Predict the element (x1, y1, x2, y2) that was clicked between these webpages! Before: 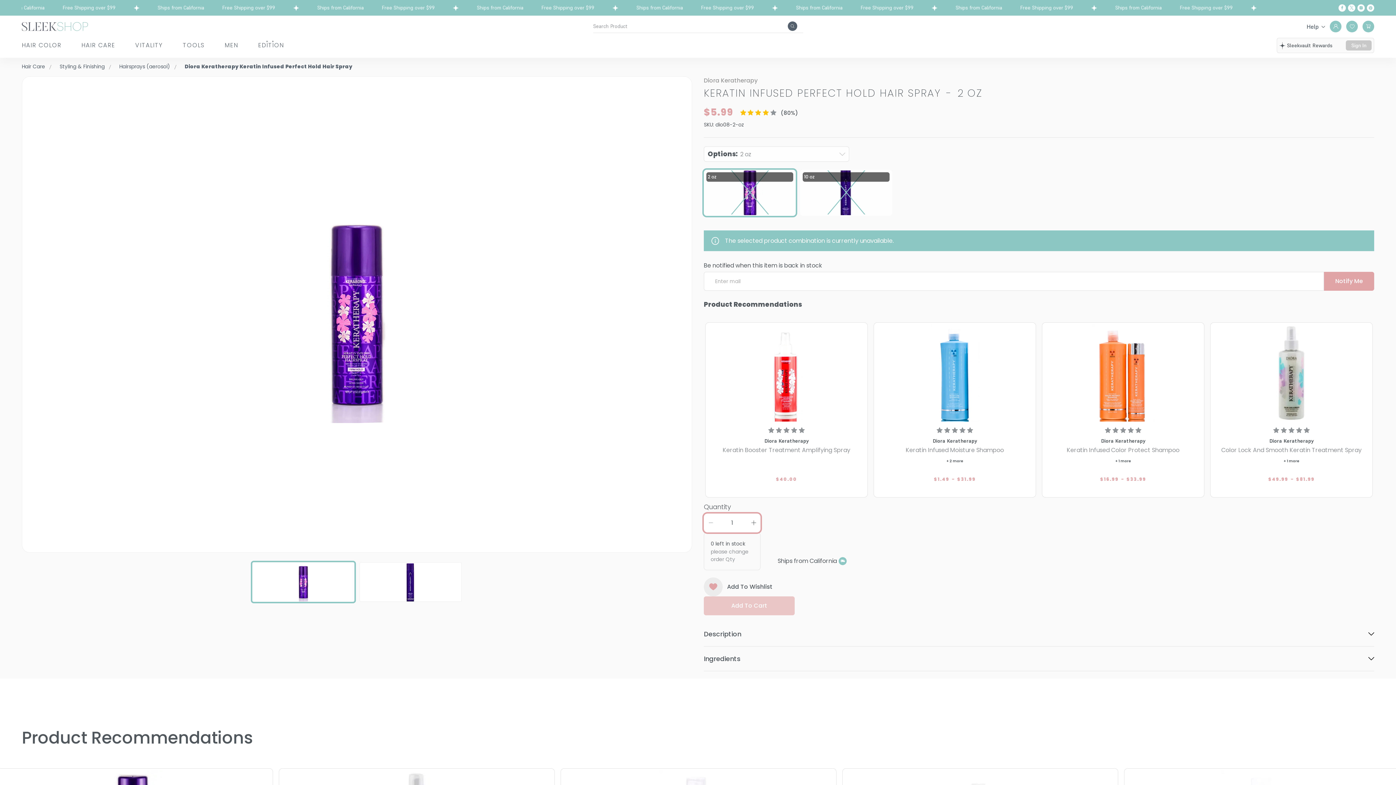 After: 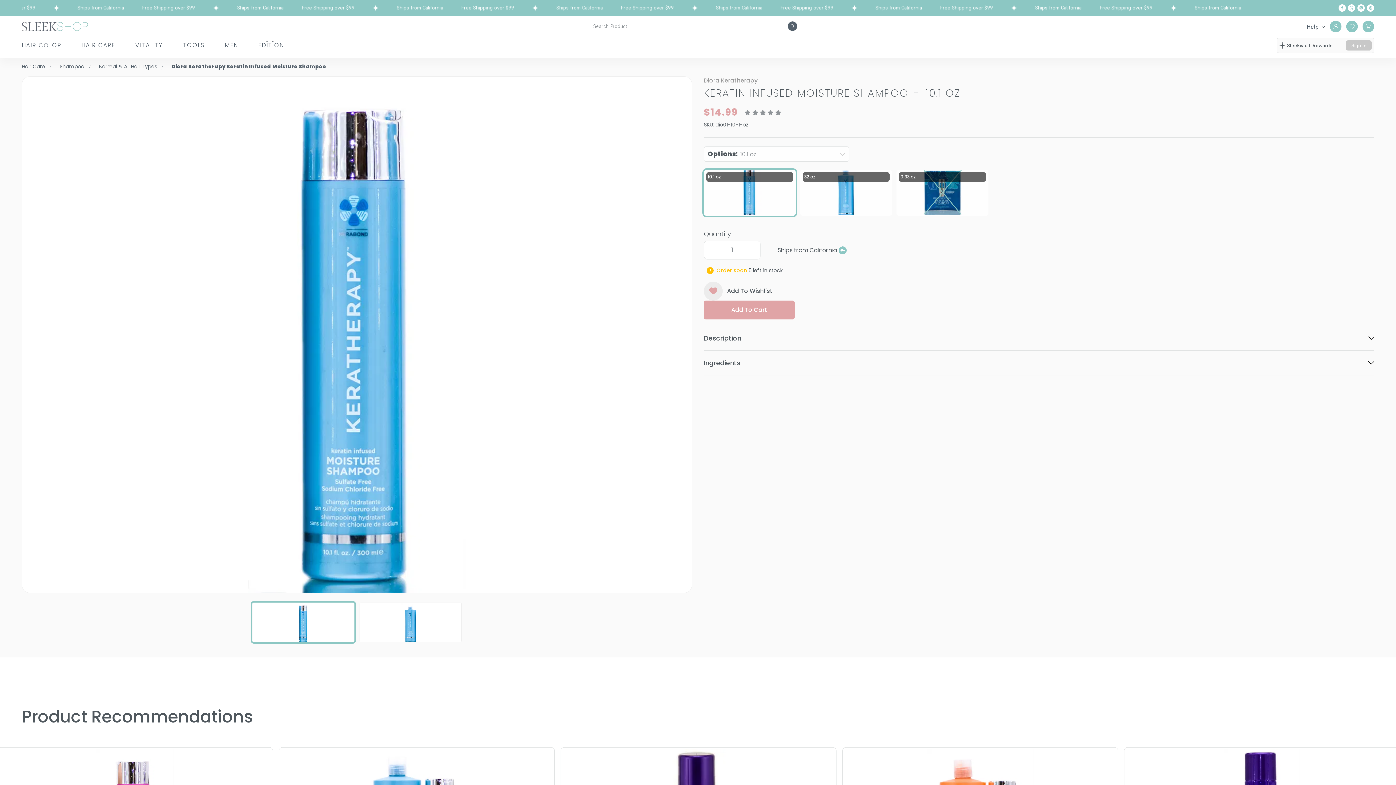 Action: bbox: (1210, 427, 1372, 482) label: Diora Keratherapy Keratin Infused Moisture Shampoo